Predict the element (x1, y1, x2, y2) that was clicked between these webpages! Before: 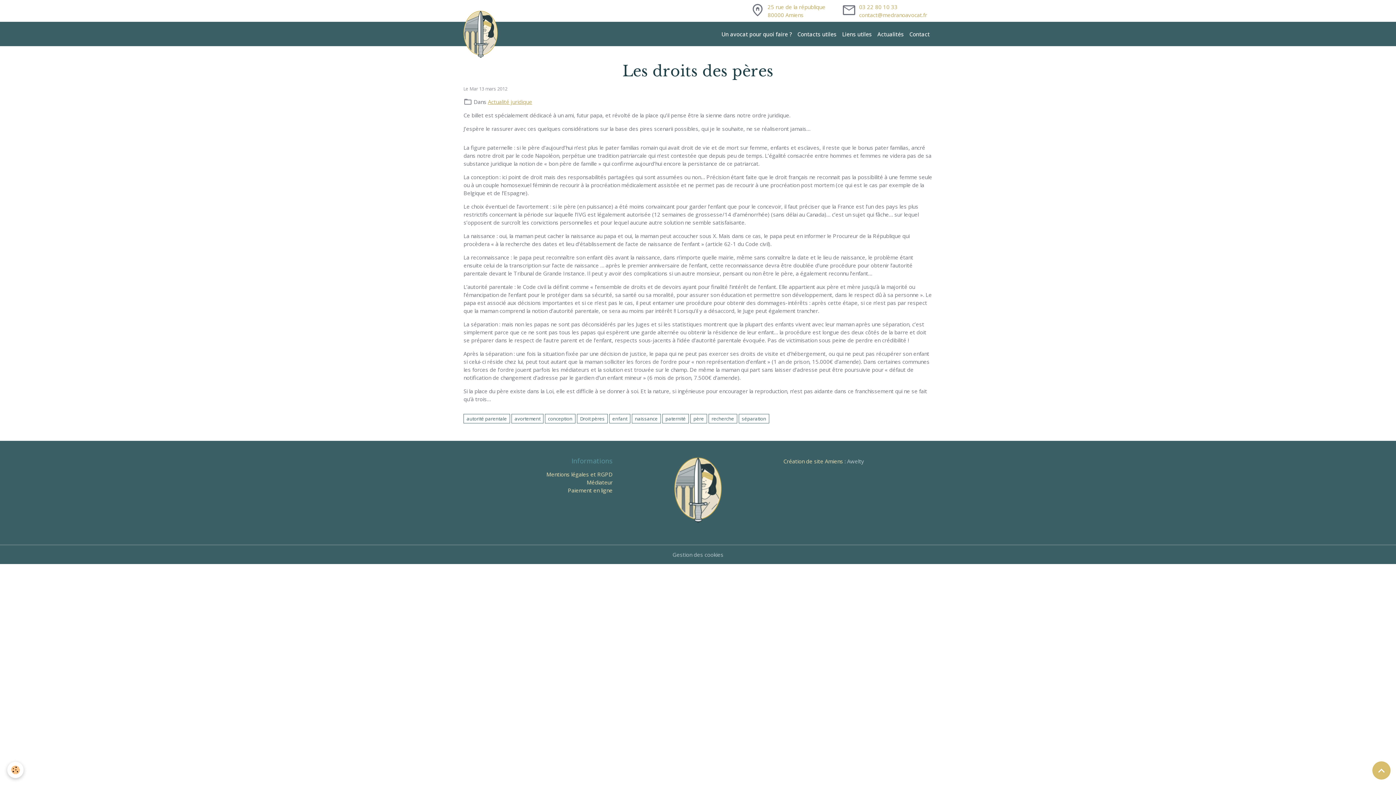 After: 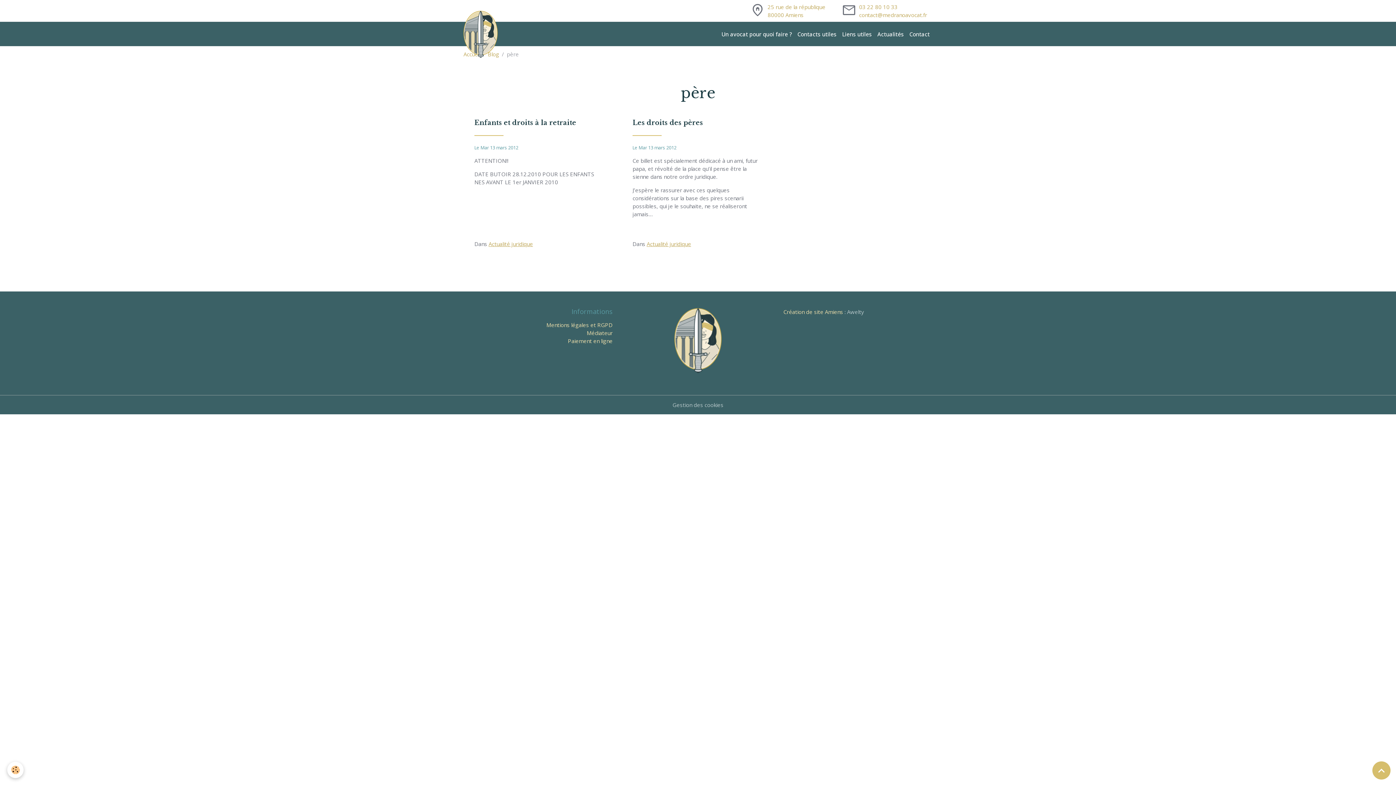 Action: bbox: (690, 414, 707, 423) label: père